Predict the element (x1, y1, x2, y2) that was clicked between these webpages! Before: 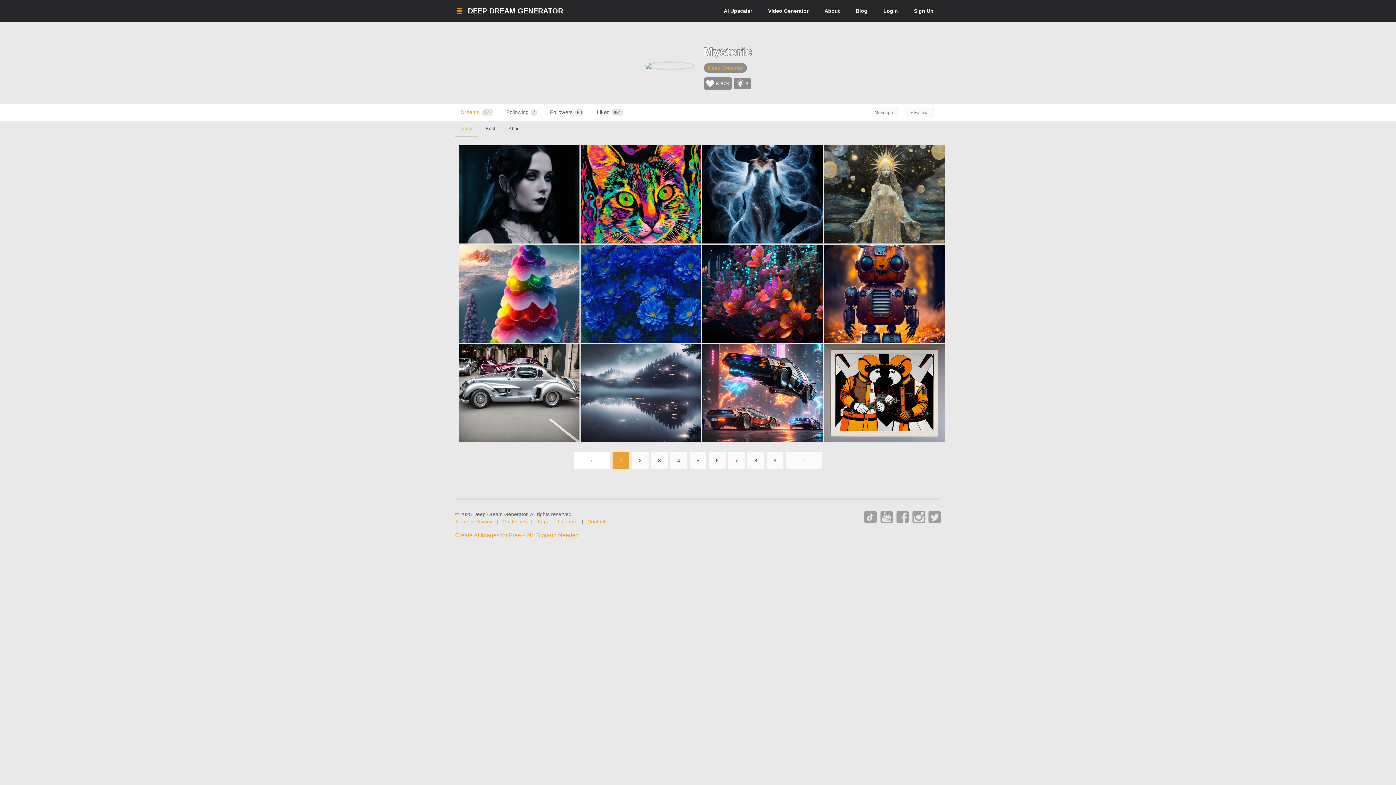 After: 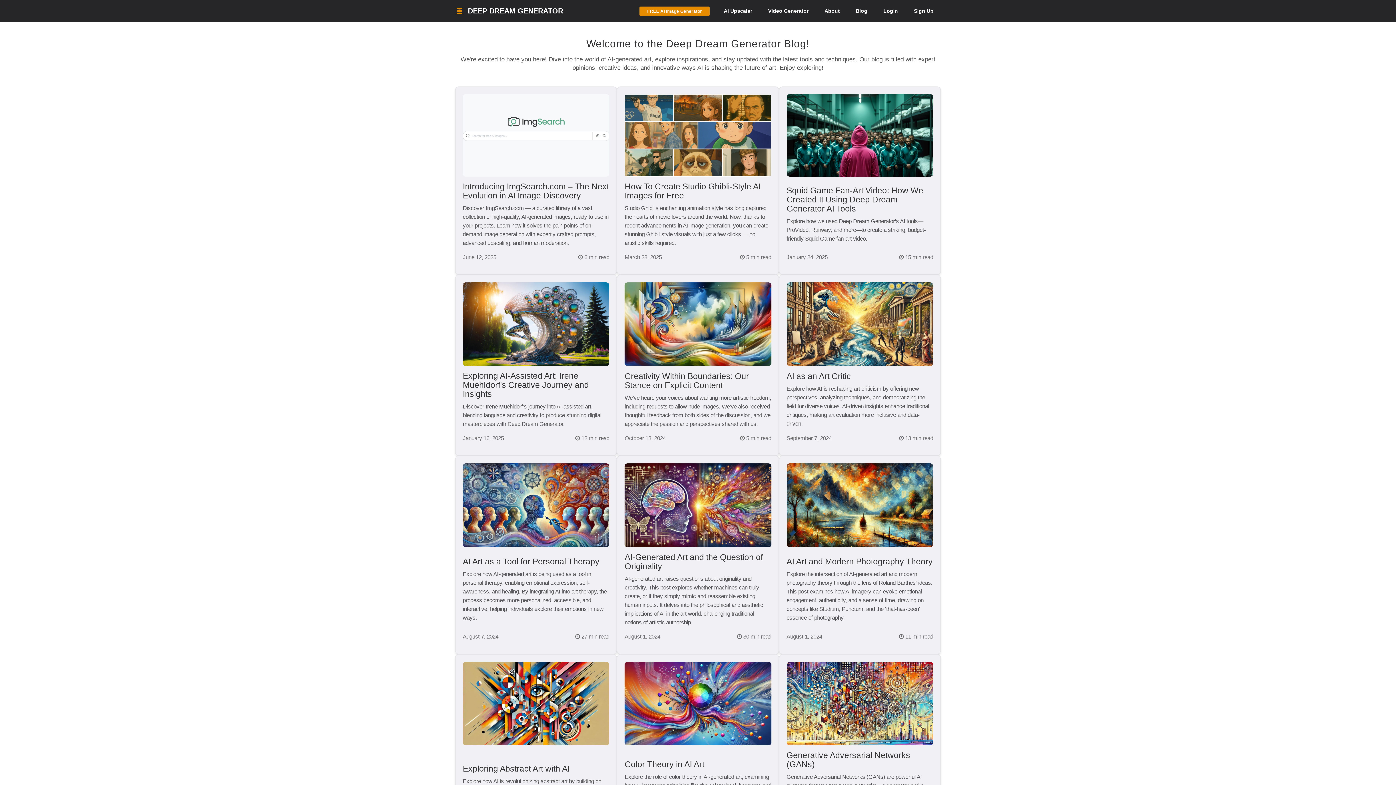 Action: bbox: (848, 0, 874, 21) label: Blog